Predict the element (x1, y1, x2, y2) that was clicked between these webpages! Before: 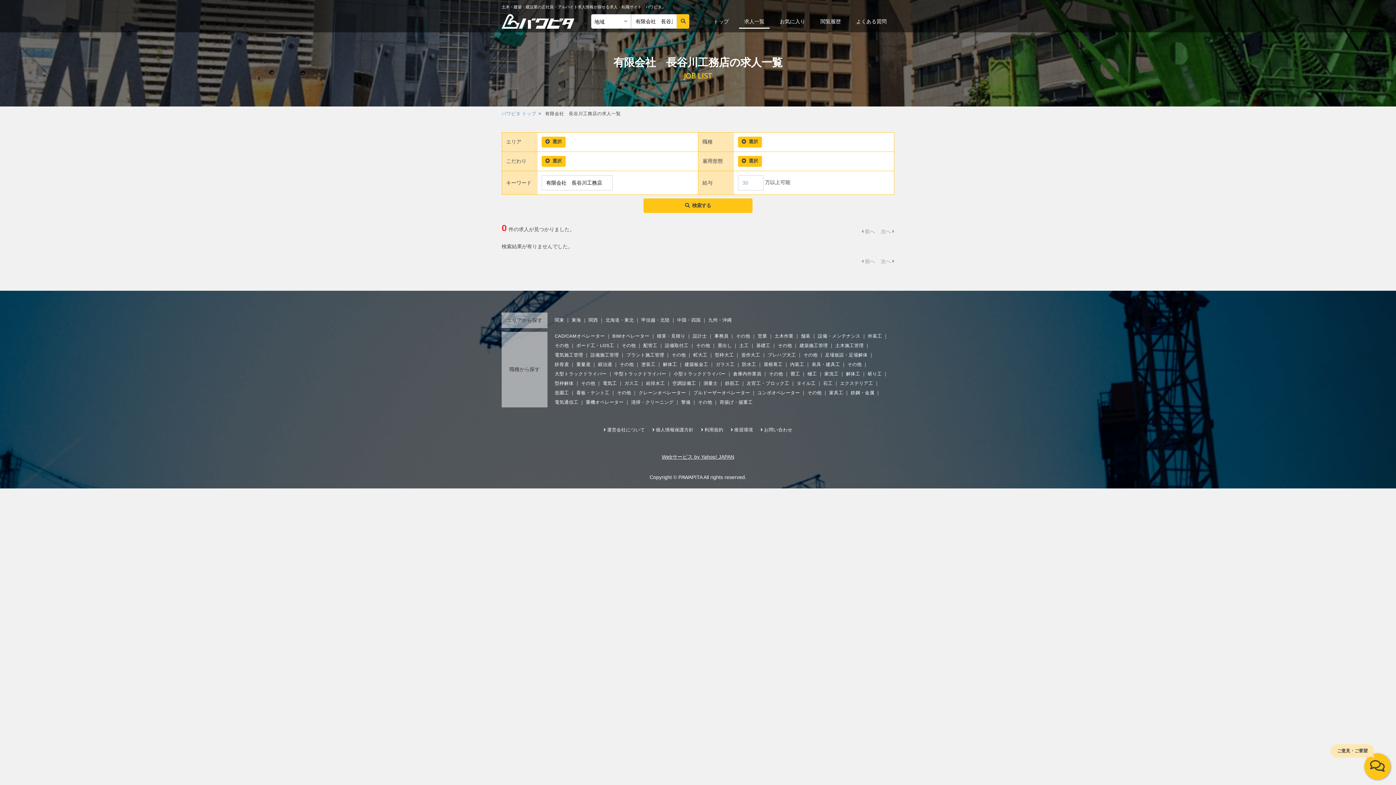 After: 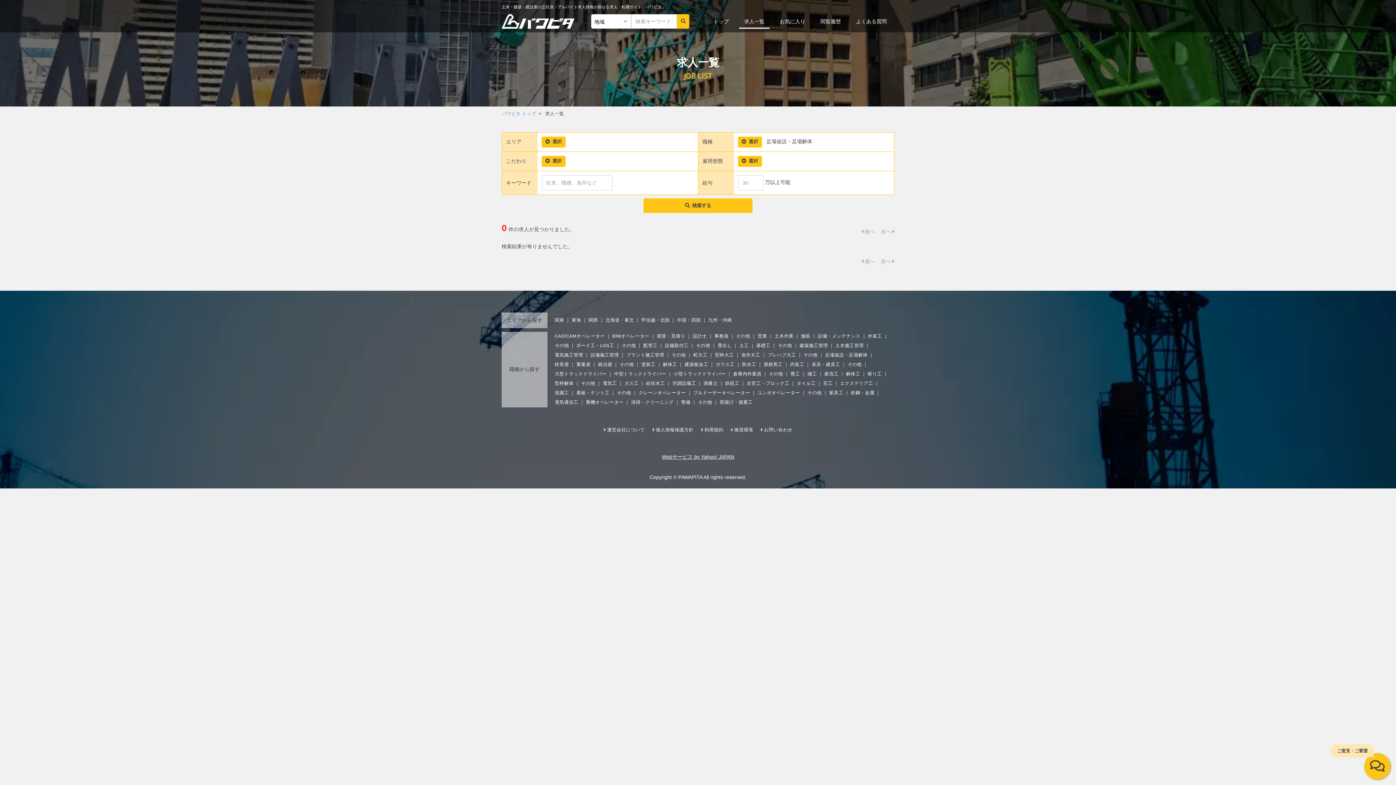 Action: label: 足場仮設・足場解体 bbox: (825, 352, 867, 357)